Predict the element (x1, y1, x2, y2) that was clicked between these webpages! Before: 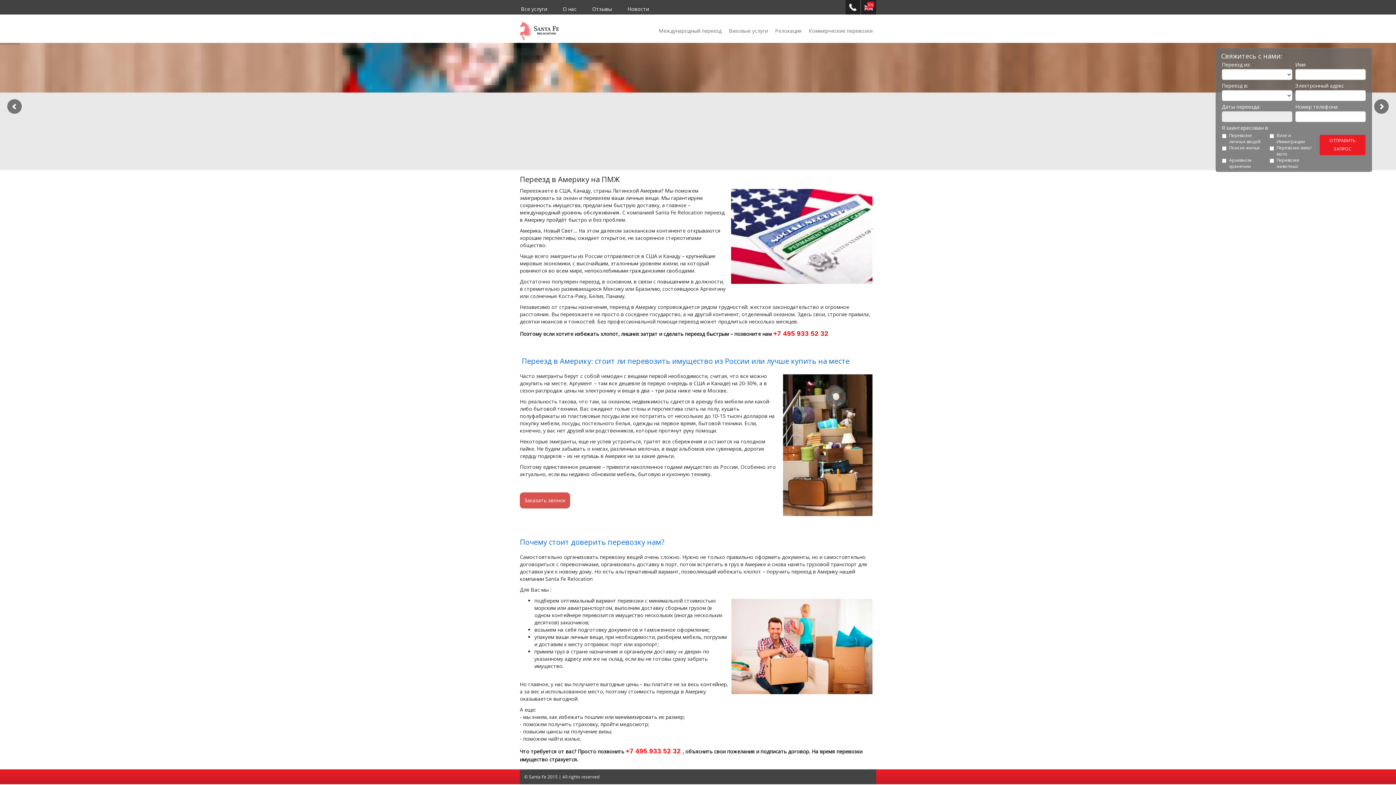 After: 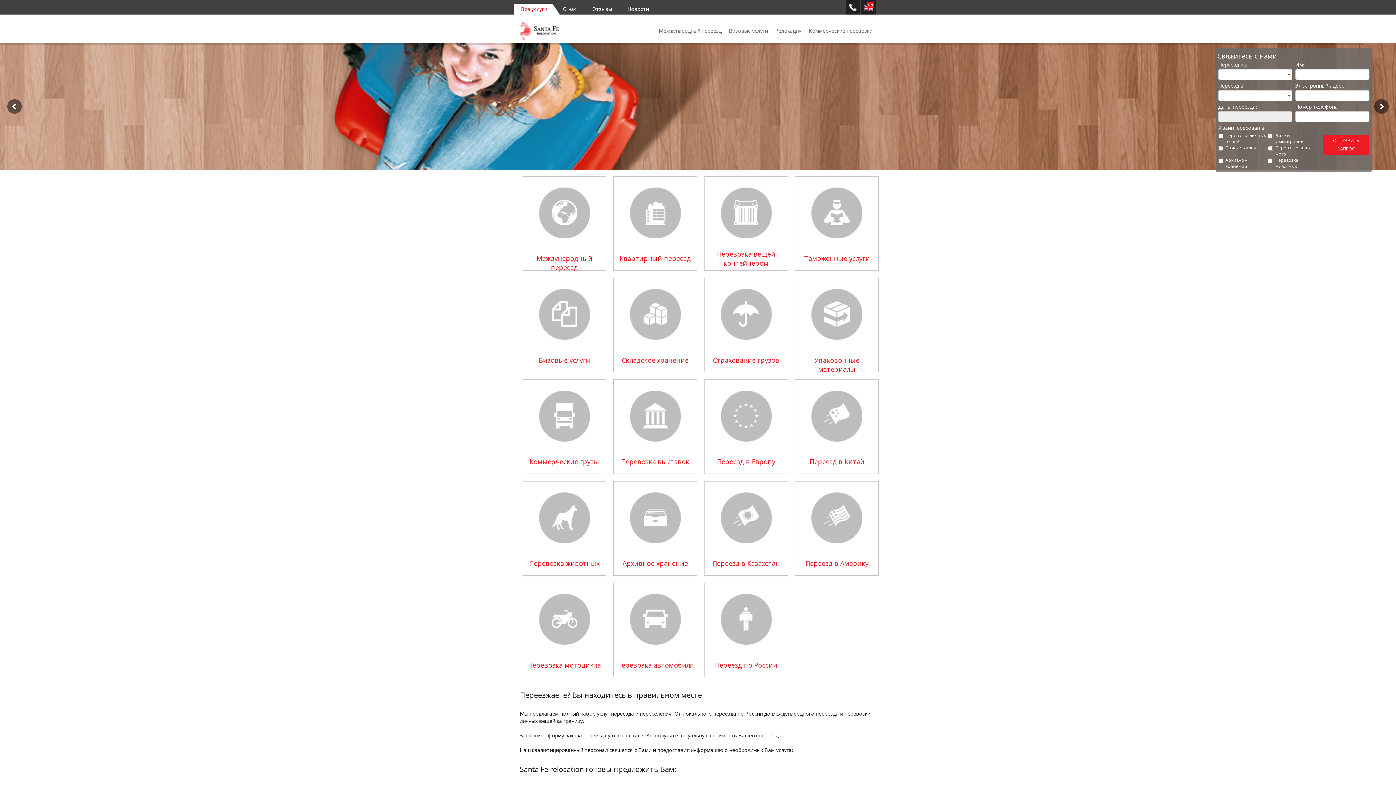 Action: bbox: (521, 3, 550, 14) label: Все услуги